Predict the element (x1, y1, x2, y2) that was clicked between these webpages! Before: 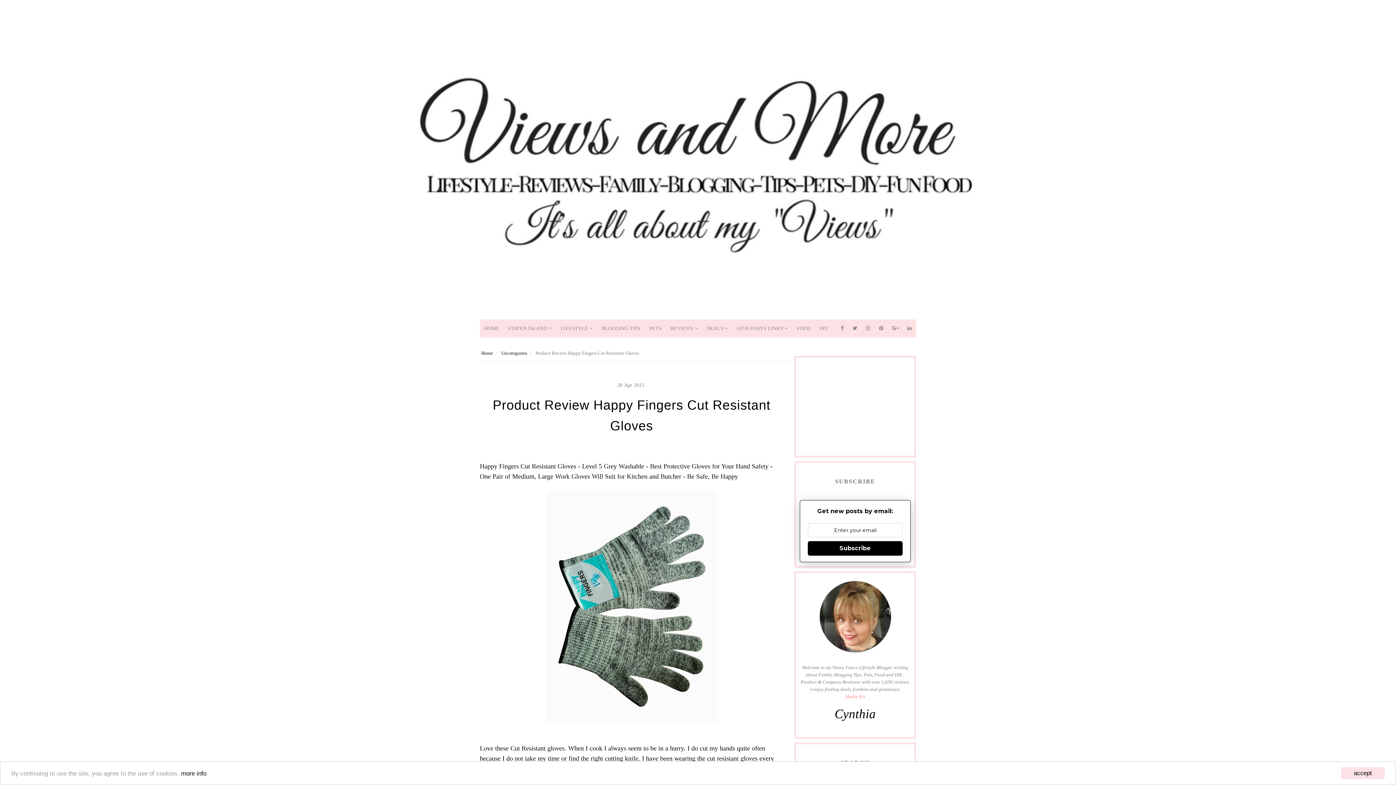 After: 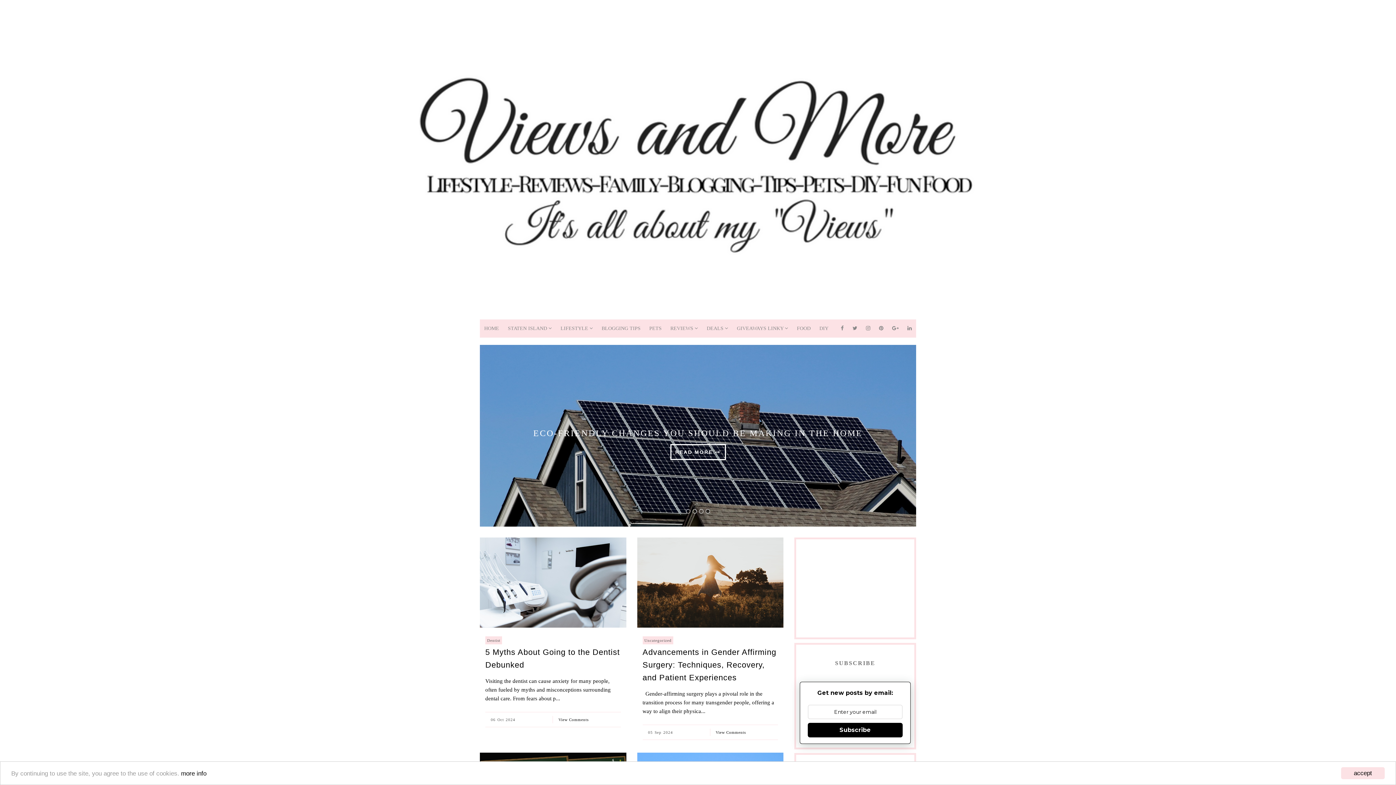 Action: label: HOME bbox: (480, 319, 503, 337)